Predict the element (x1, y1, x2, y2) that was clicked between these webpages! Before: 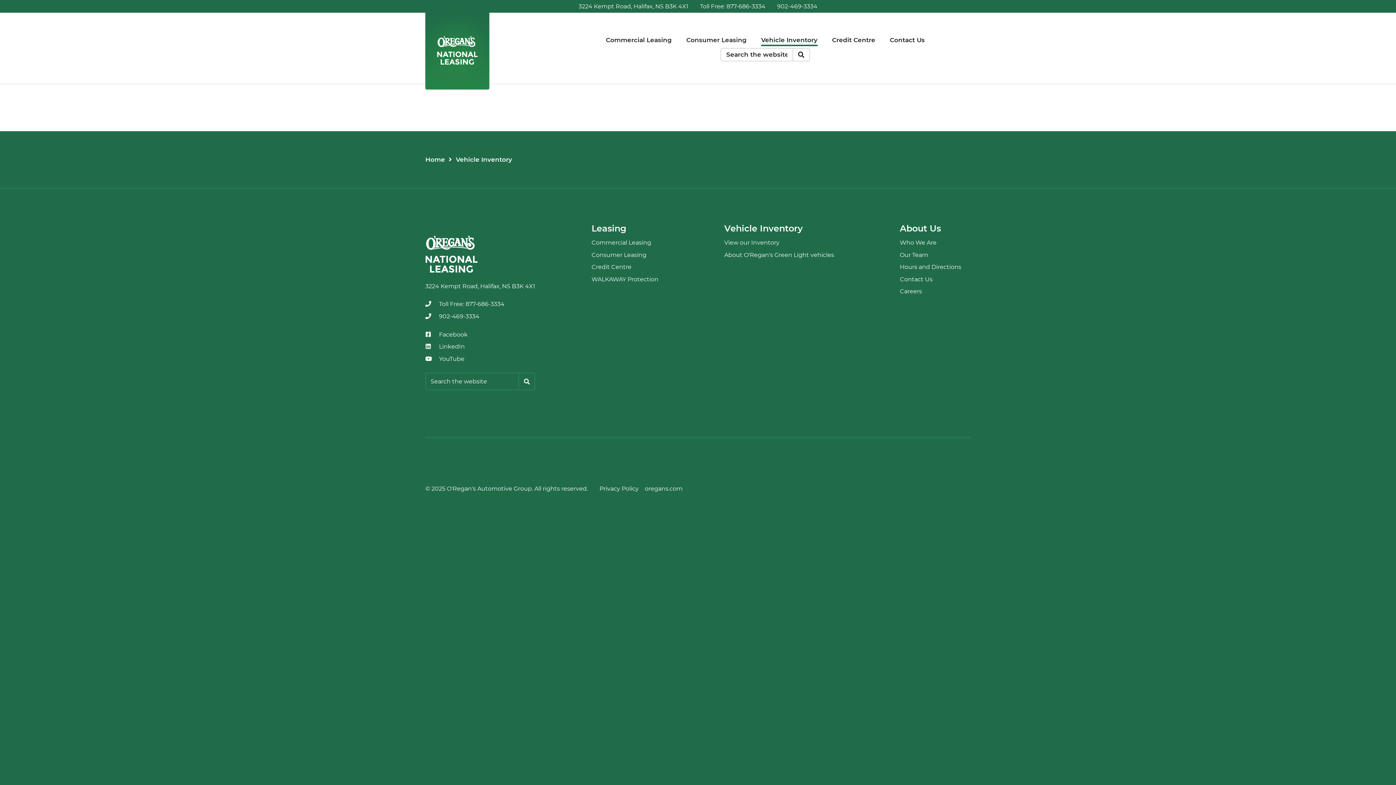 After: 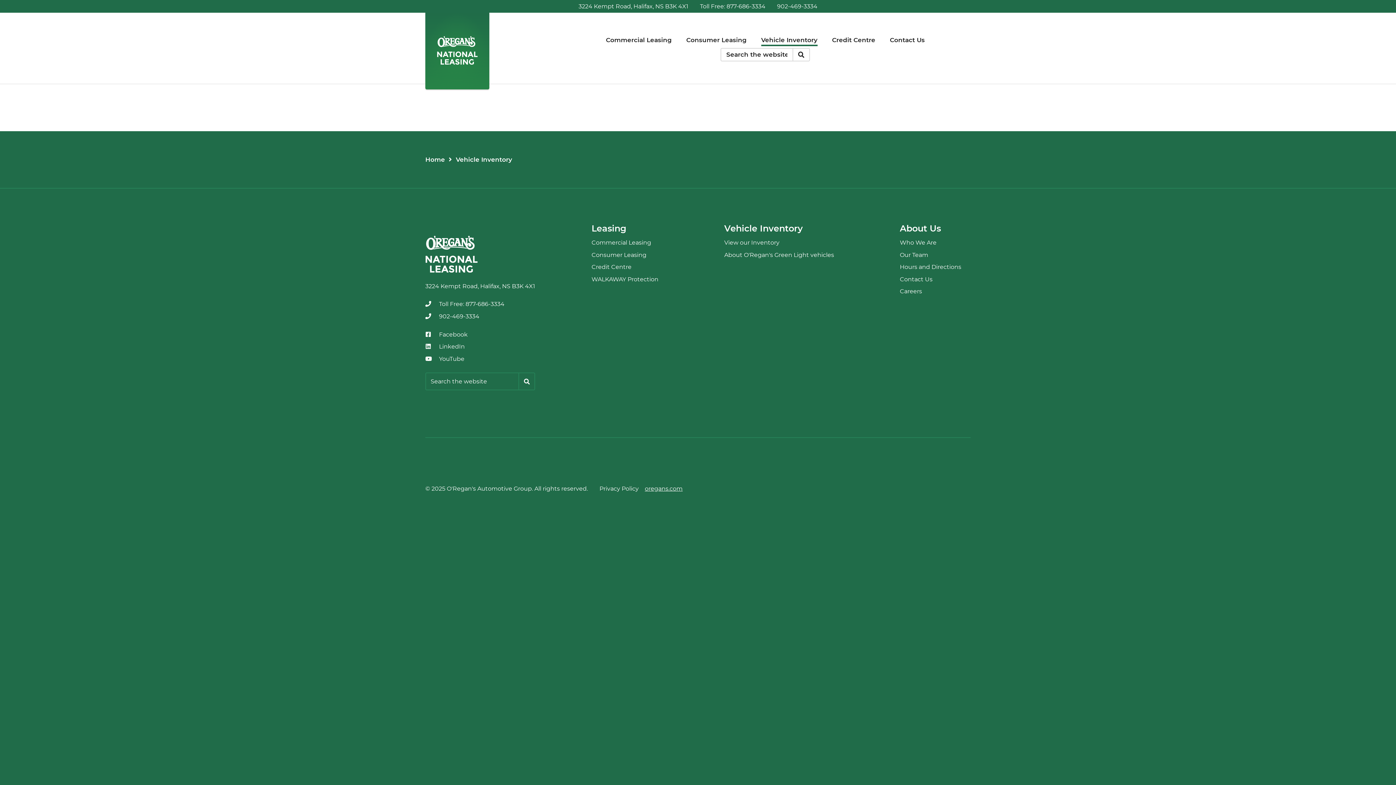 Action: label: oregans.com bbox: (645, 485, 682, 492)